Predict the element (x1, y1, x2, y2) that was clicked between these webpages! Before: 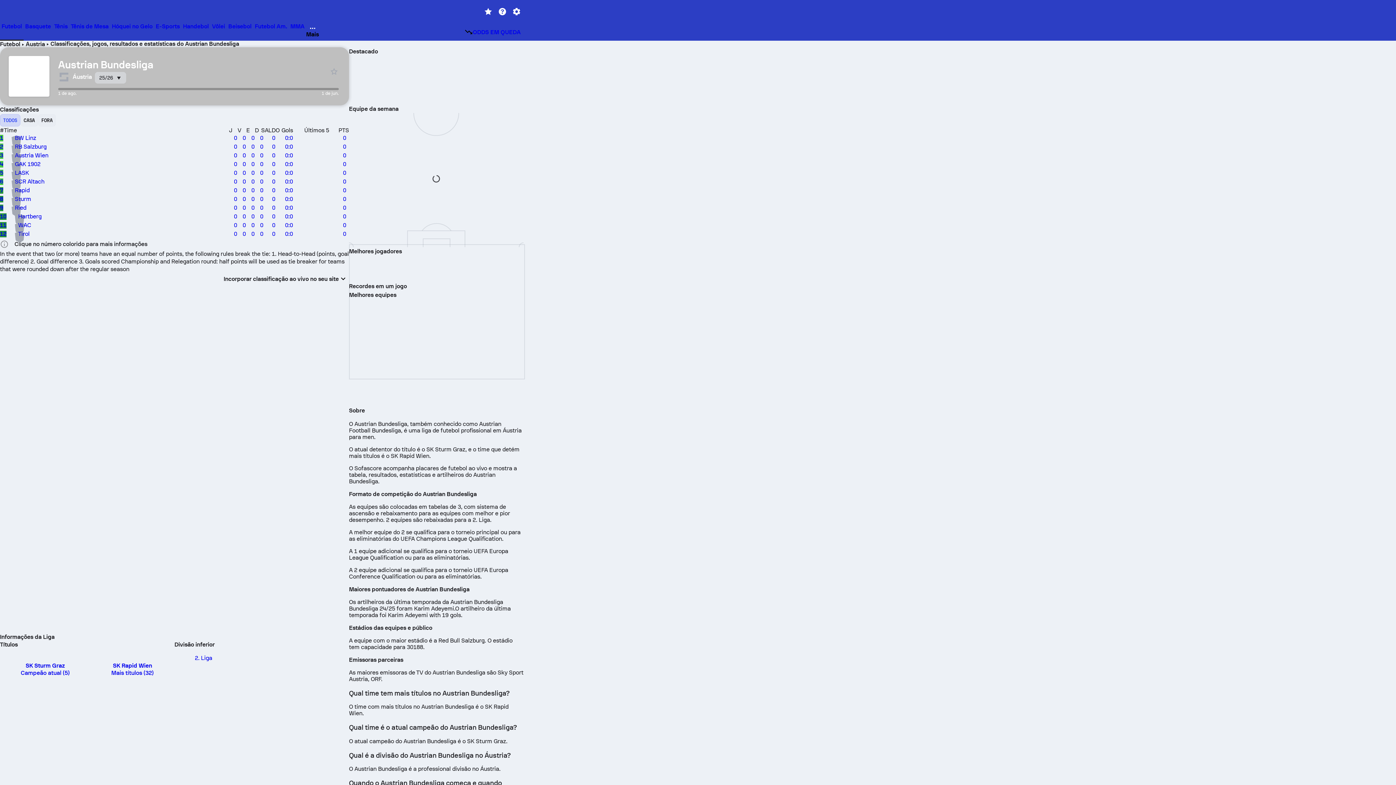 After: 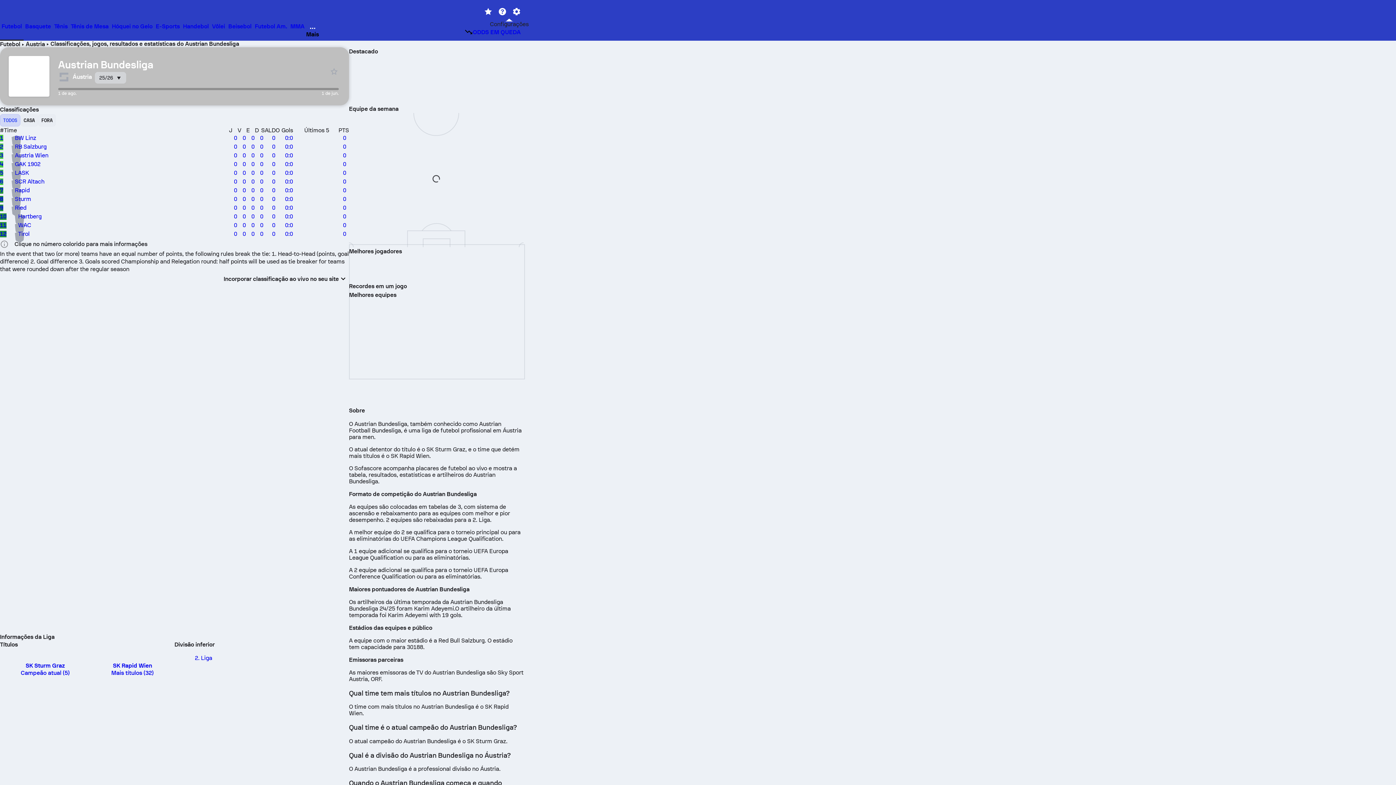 Action: bbox: (509, 5, 523, 18)